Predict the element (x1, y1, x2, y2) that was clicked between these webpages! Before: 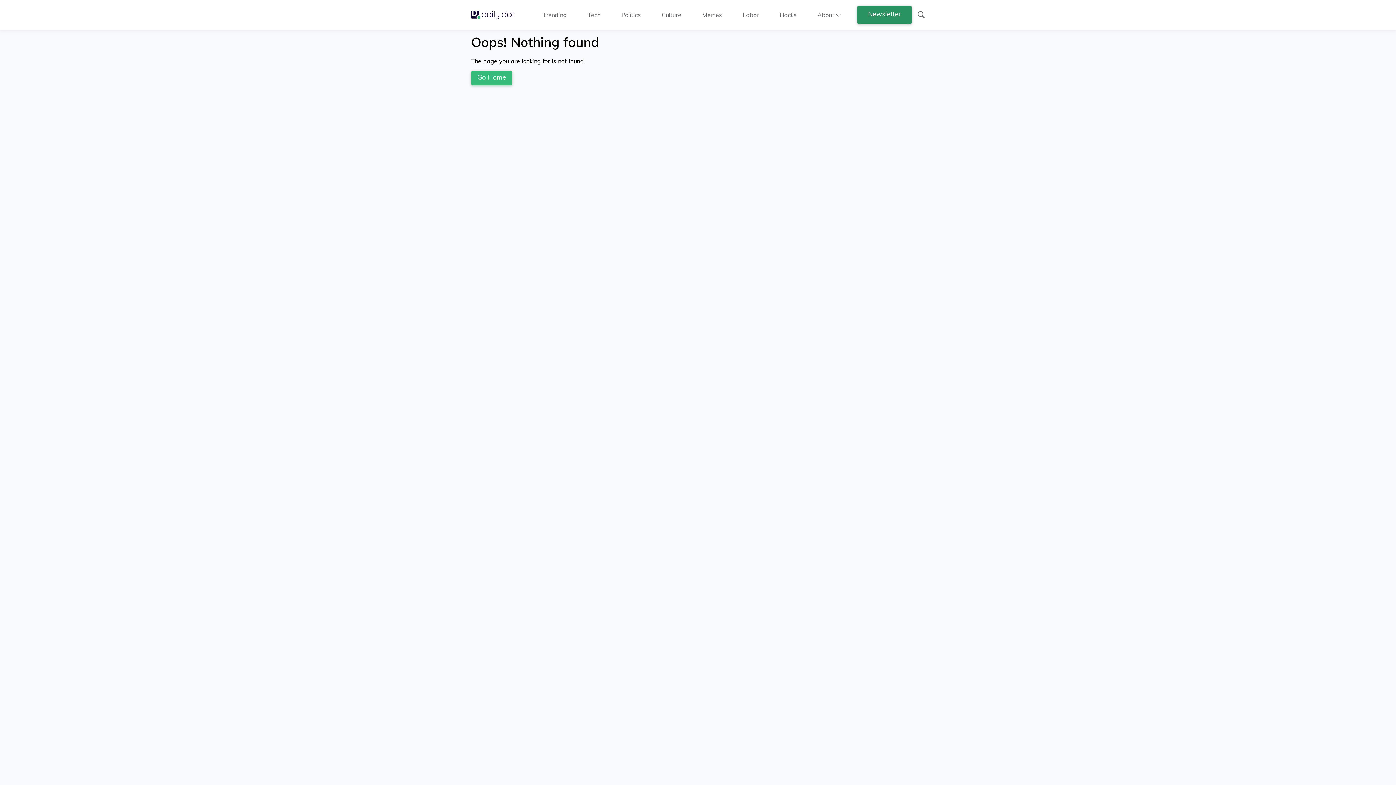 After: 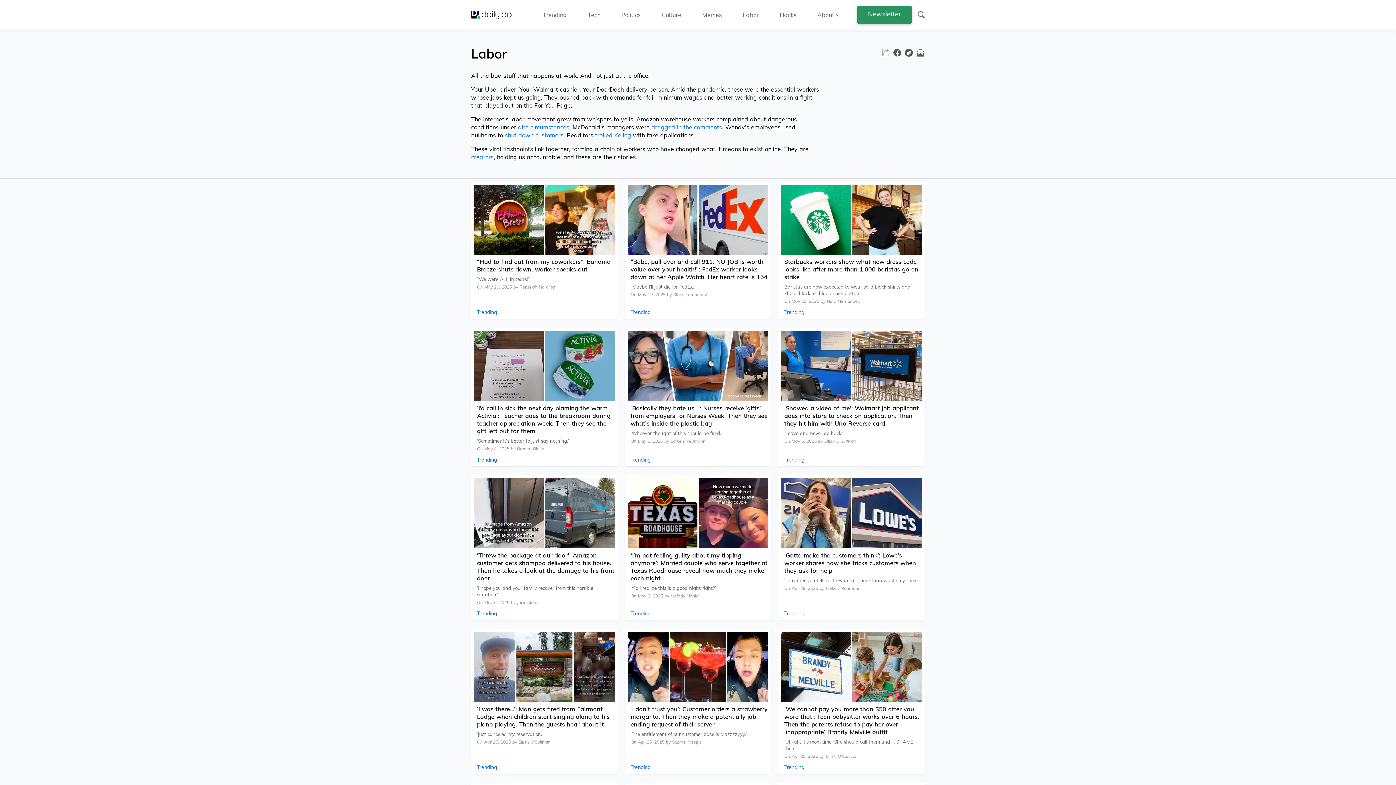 Action: bbox: (743, 10, 759, 18) label: Labor